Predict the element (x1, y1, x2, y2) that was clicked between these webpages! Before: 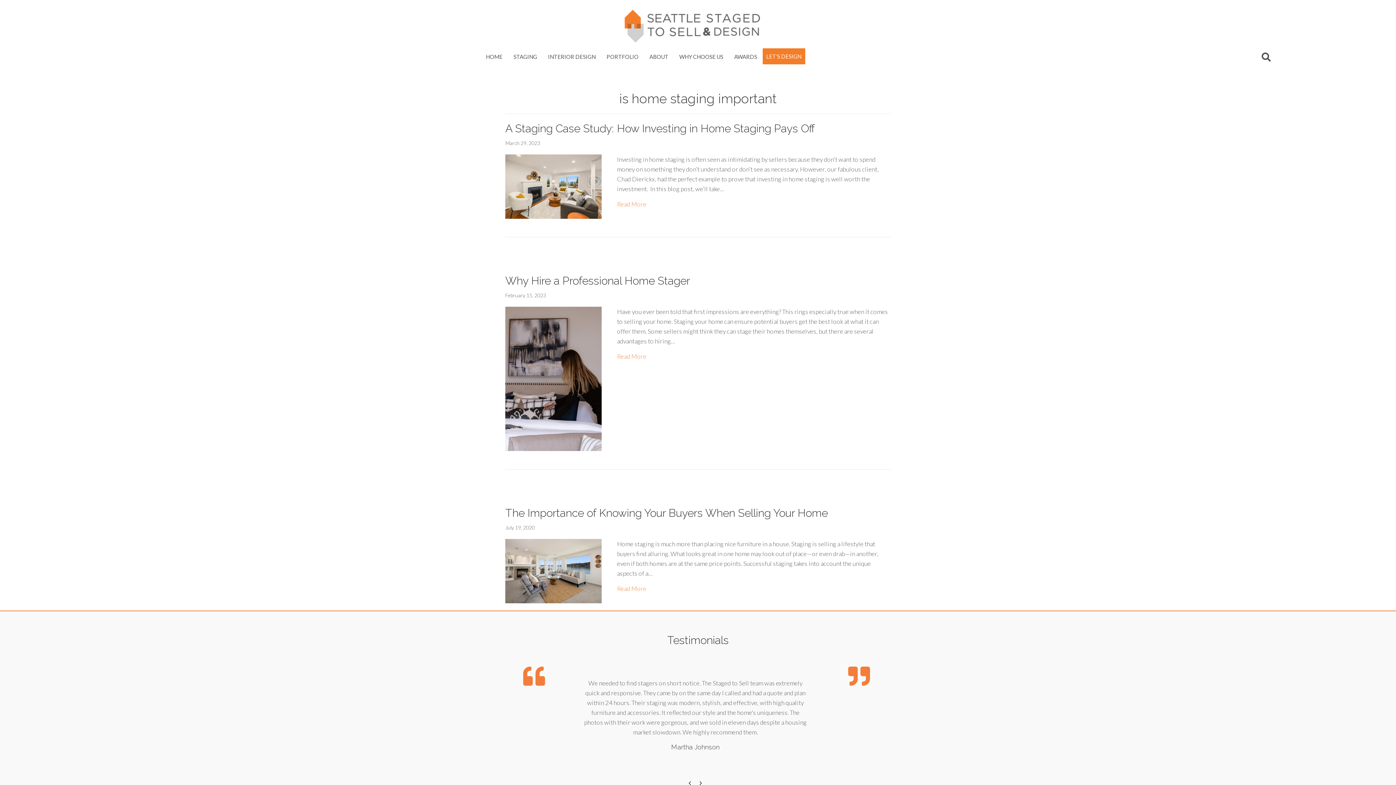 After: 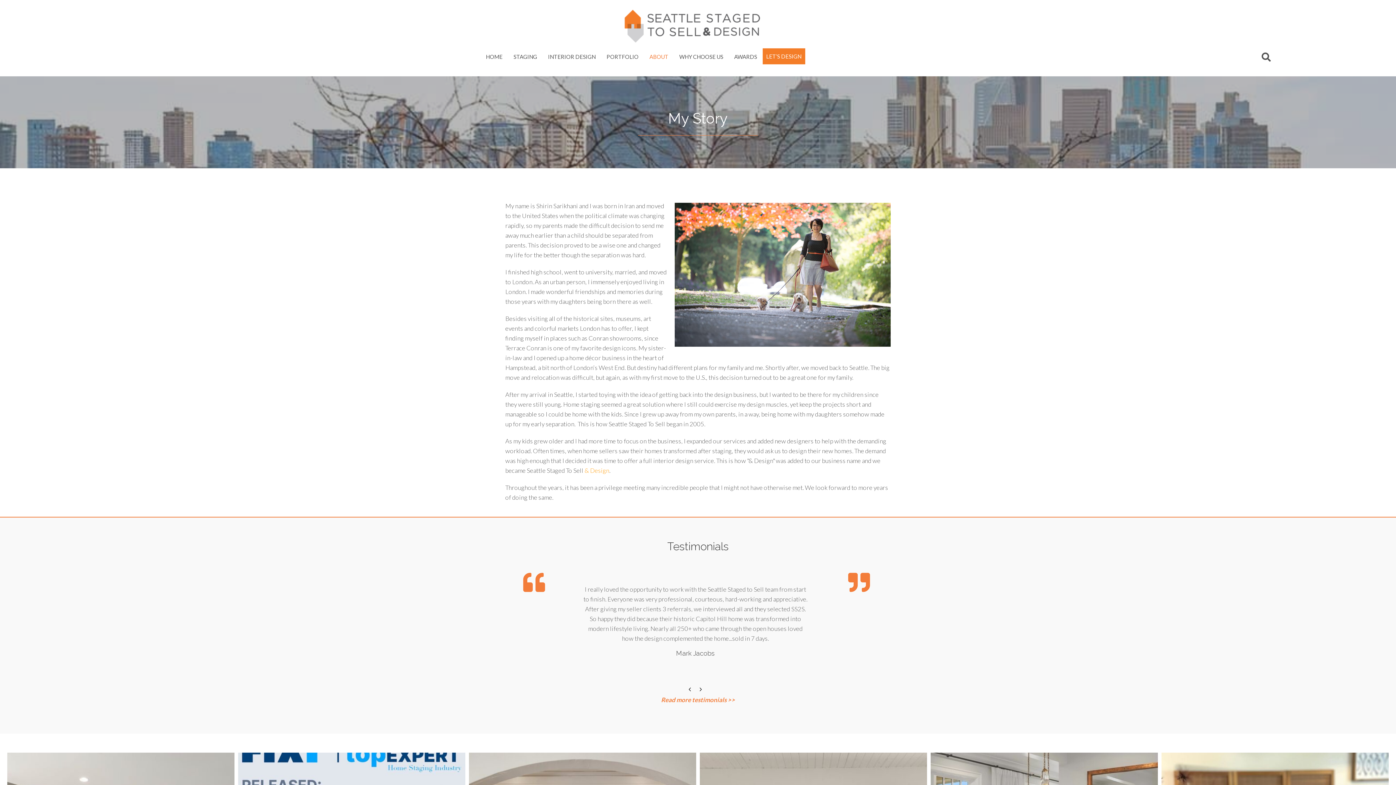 Action: bbox: (644, 50, 674, 62) label: ABOUT